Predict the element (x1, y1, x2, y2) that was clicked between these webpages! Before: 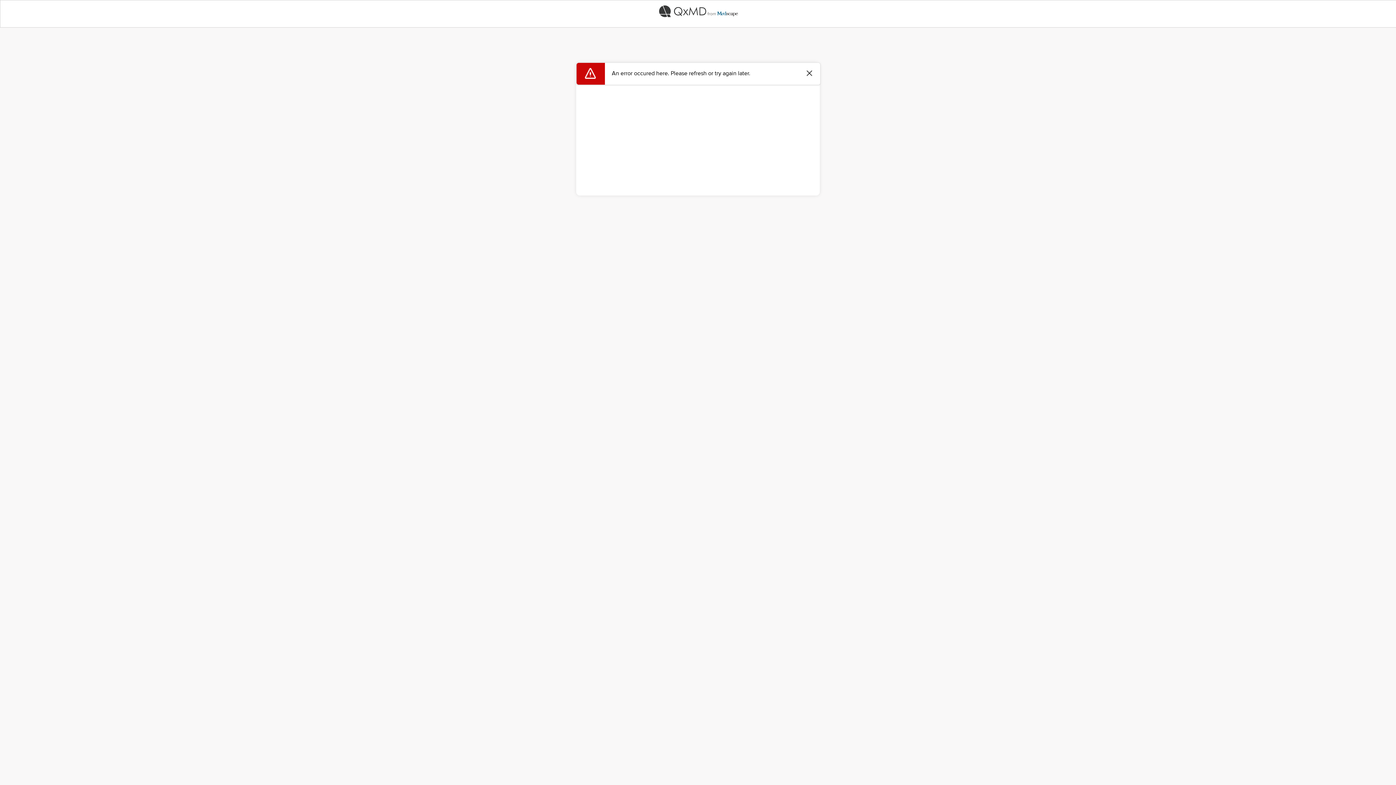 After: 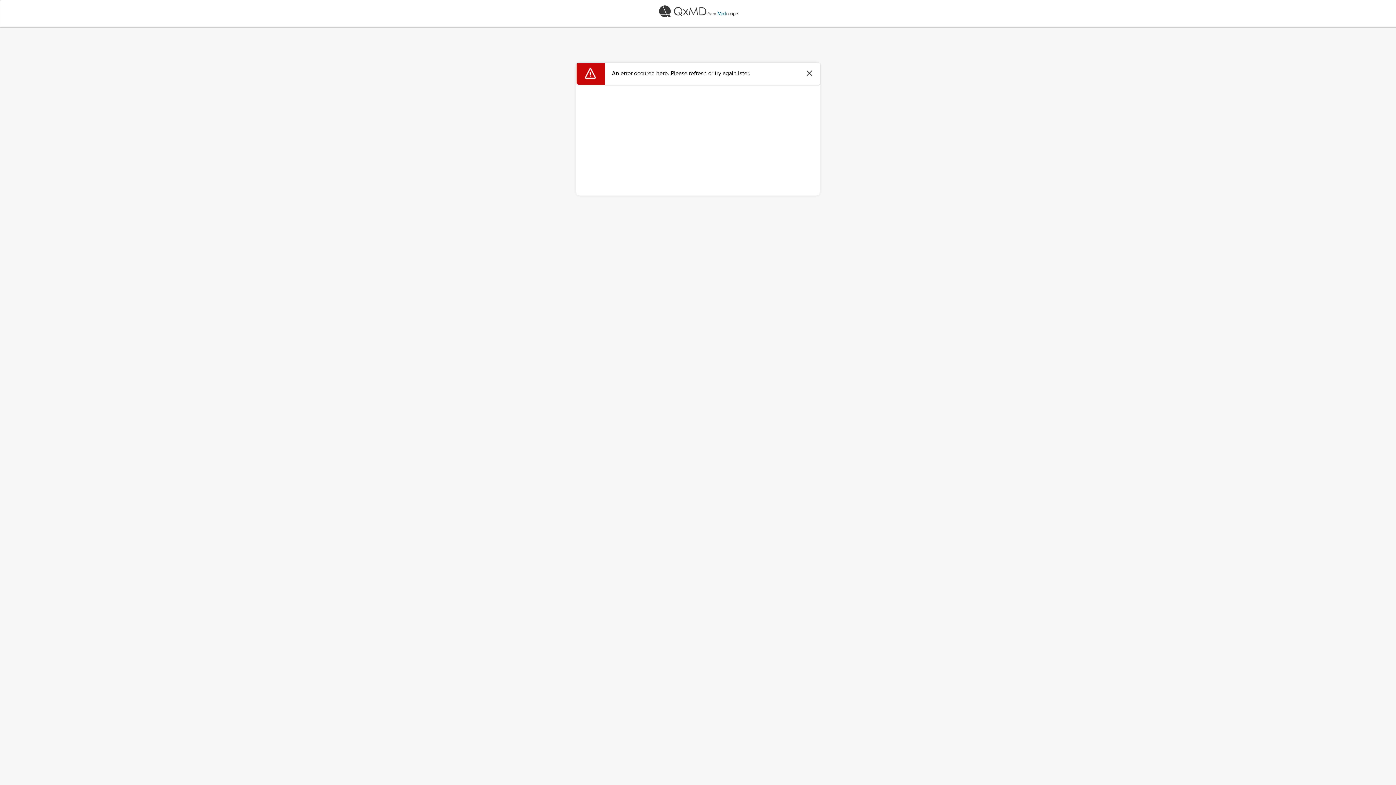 Action: bbox: (0, 0, 1396, 22)